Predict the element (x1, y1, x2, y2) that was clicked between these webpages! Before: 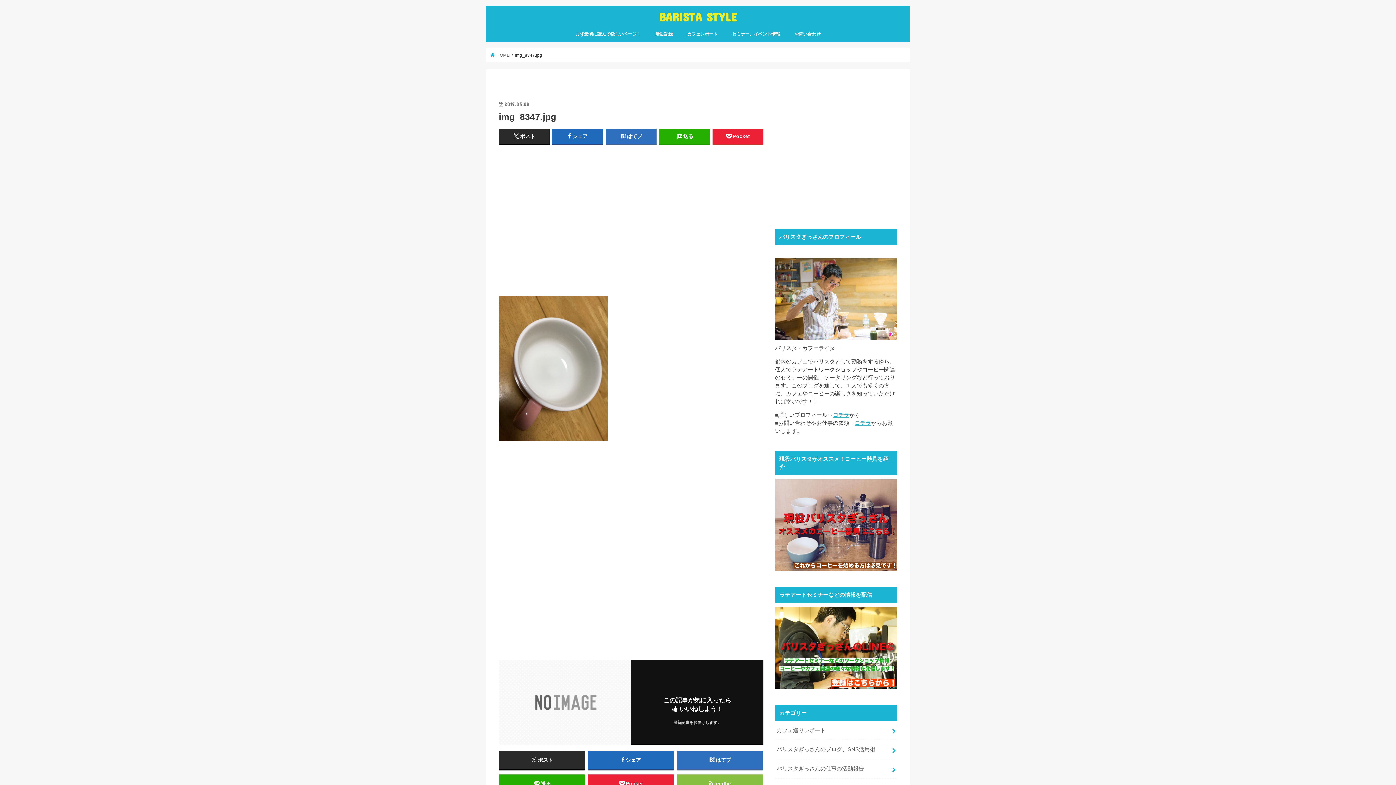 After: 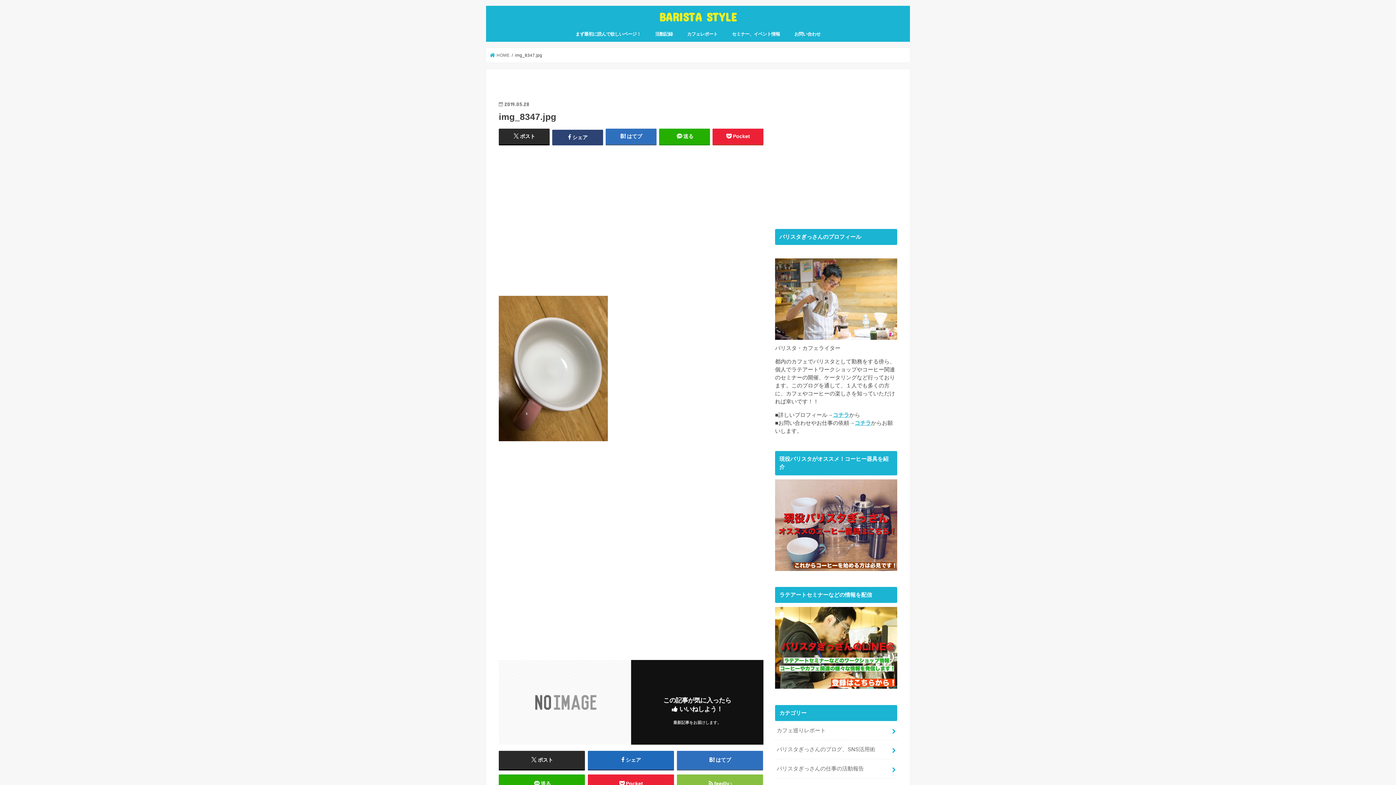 Action: label: シェア bbox: (552, 128, 603, 144)